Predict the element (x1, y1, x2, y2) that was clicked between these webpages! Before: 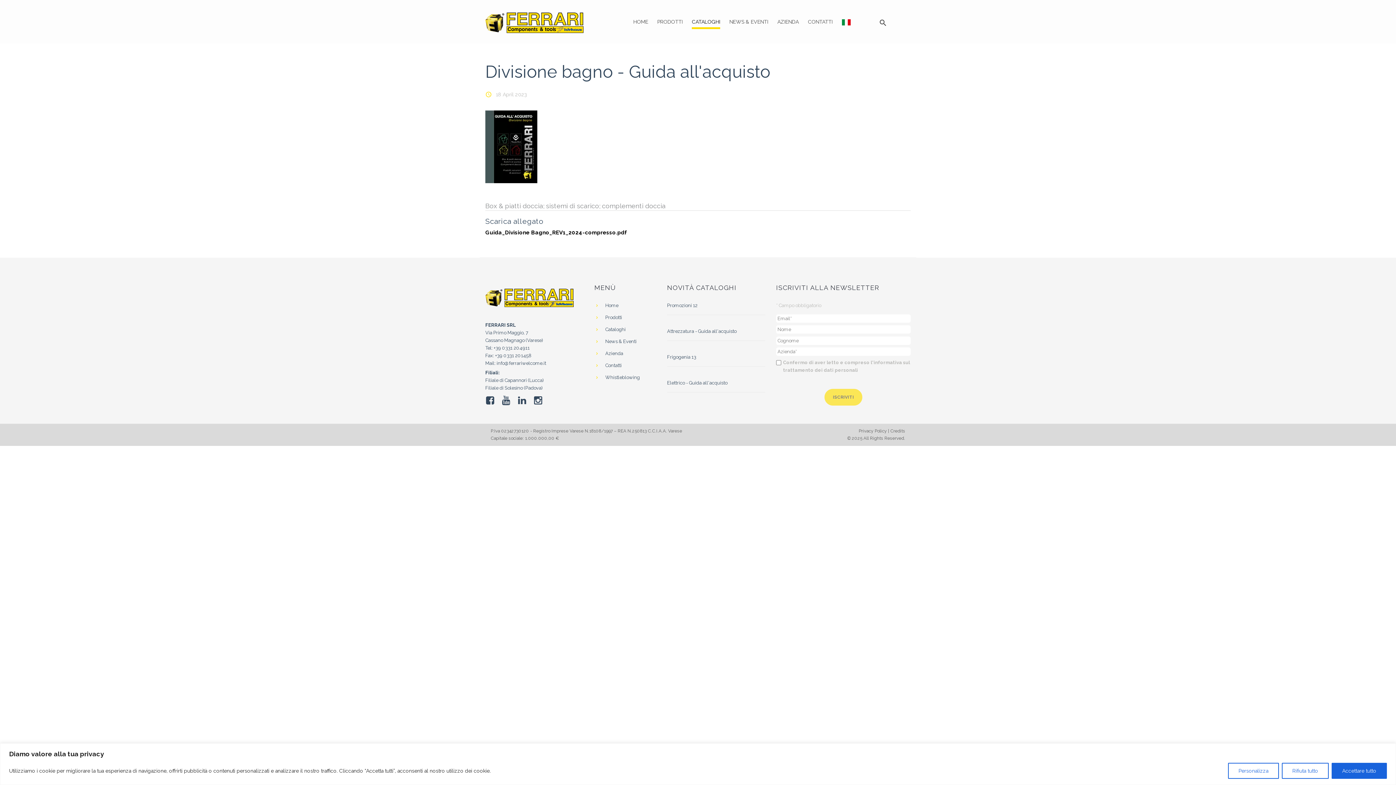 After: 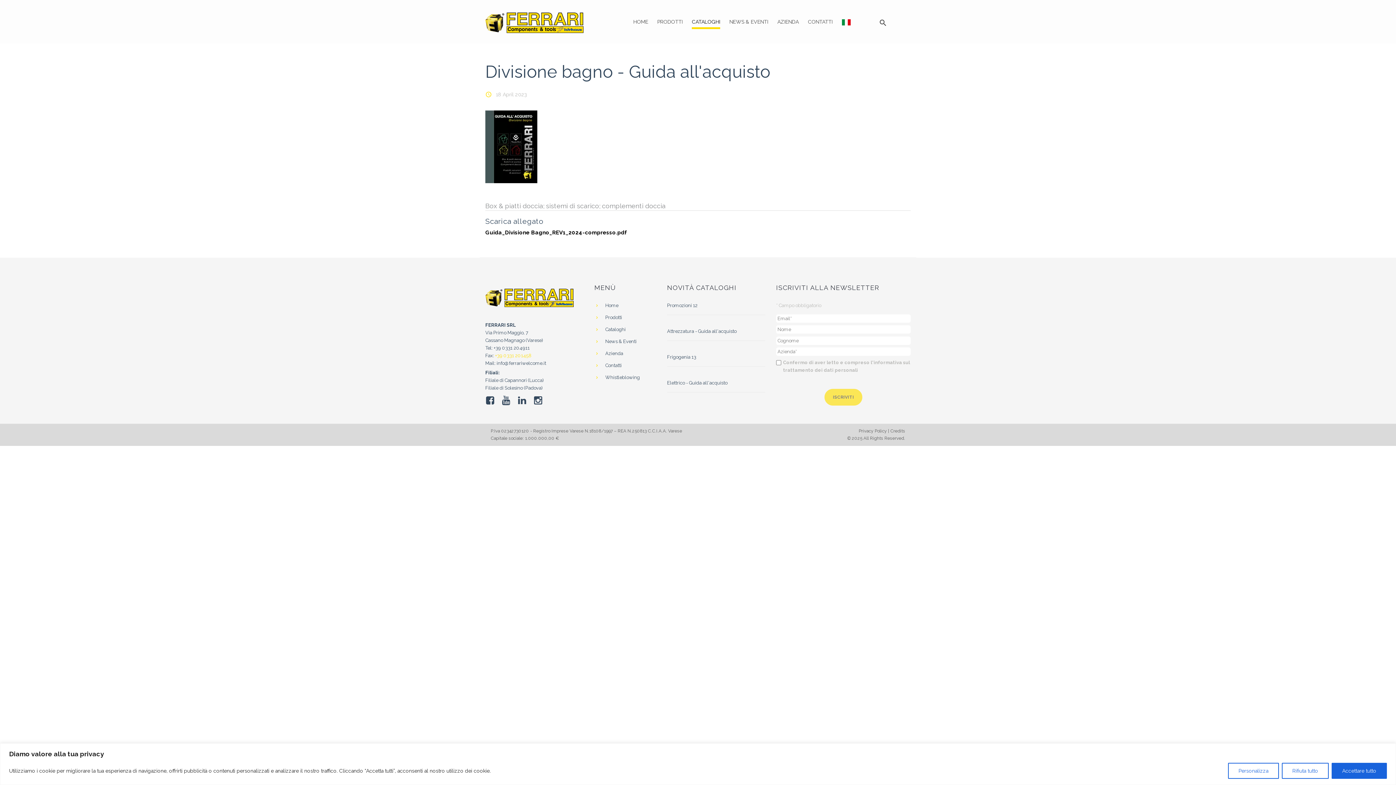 Action: label: +39 0331 201458 bbox: (495, 353, 532, 358)